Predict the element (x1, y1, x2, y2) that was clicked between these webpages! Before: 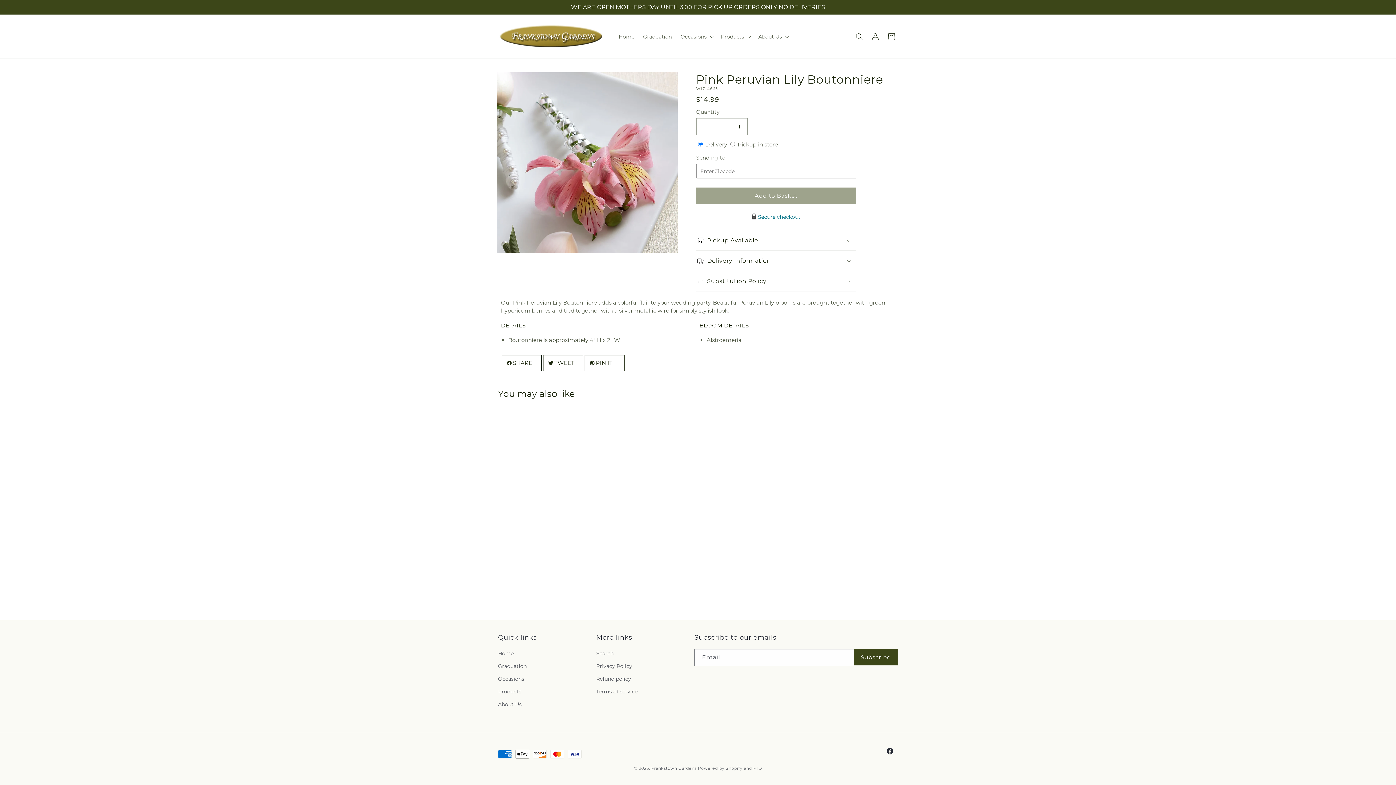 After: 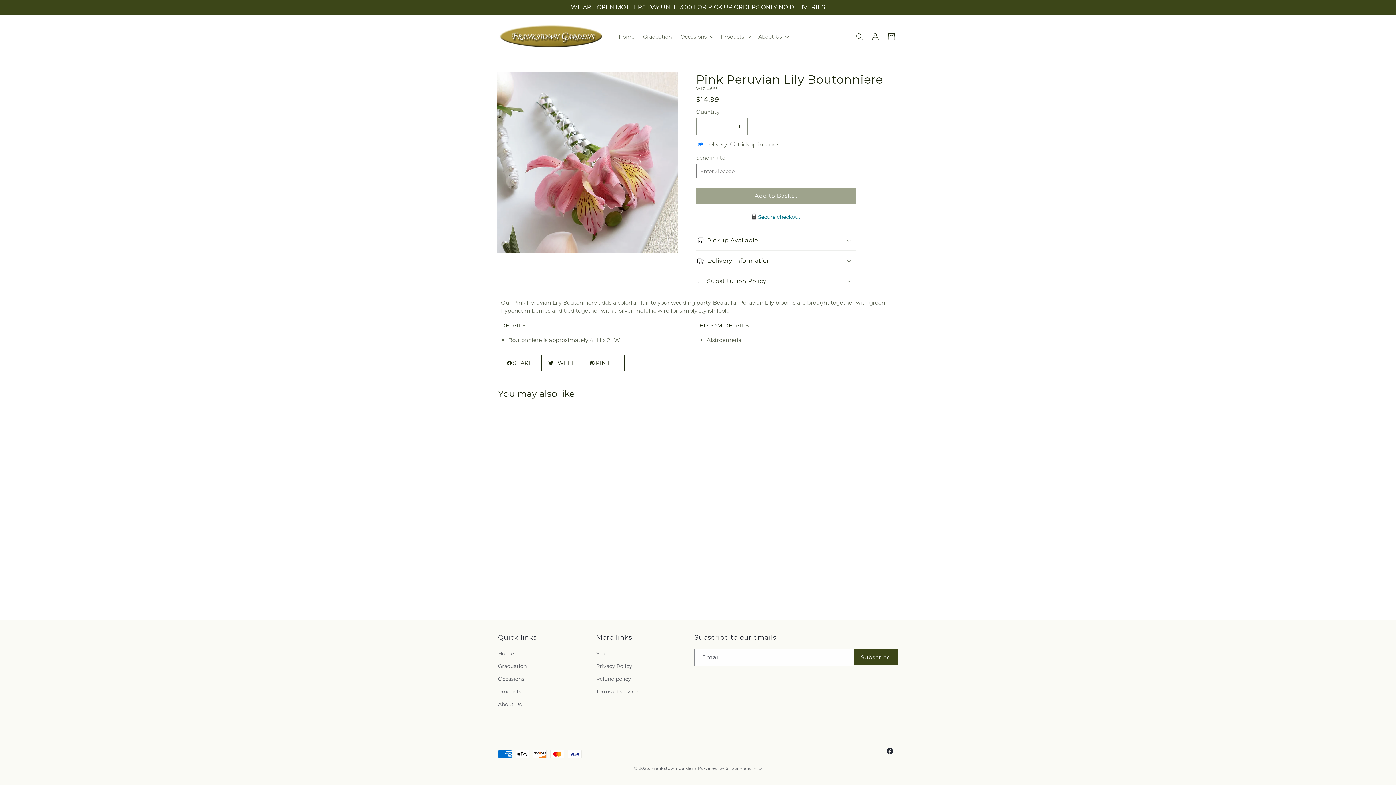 Action: label: Decrease quantity for Pink Peruvian Lily Boutonniere bbox: (696, 118, 713, 135)